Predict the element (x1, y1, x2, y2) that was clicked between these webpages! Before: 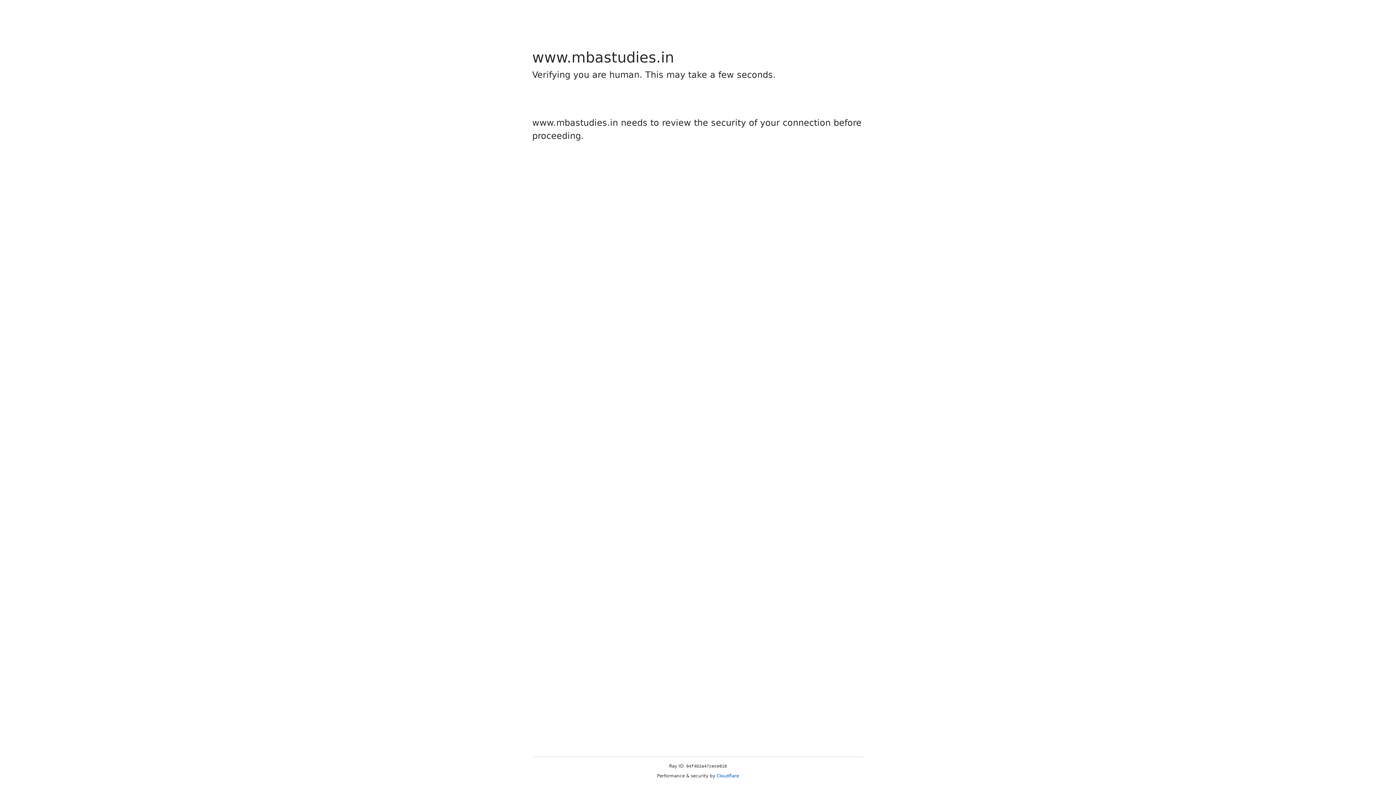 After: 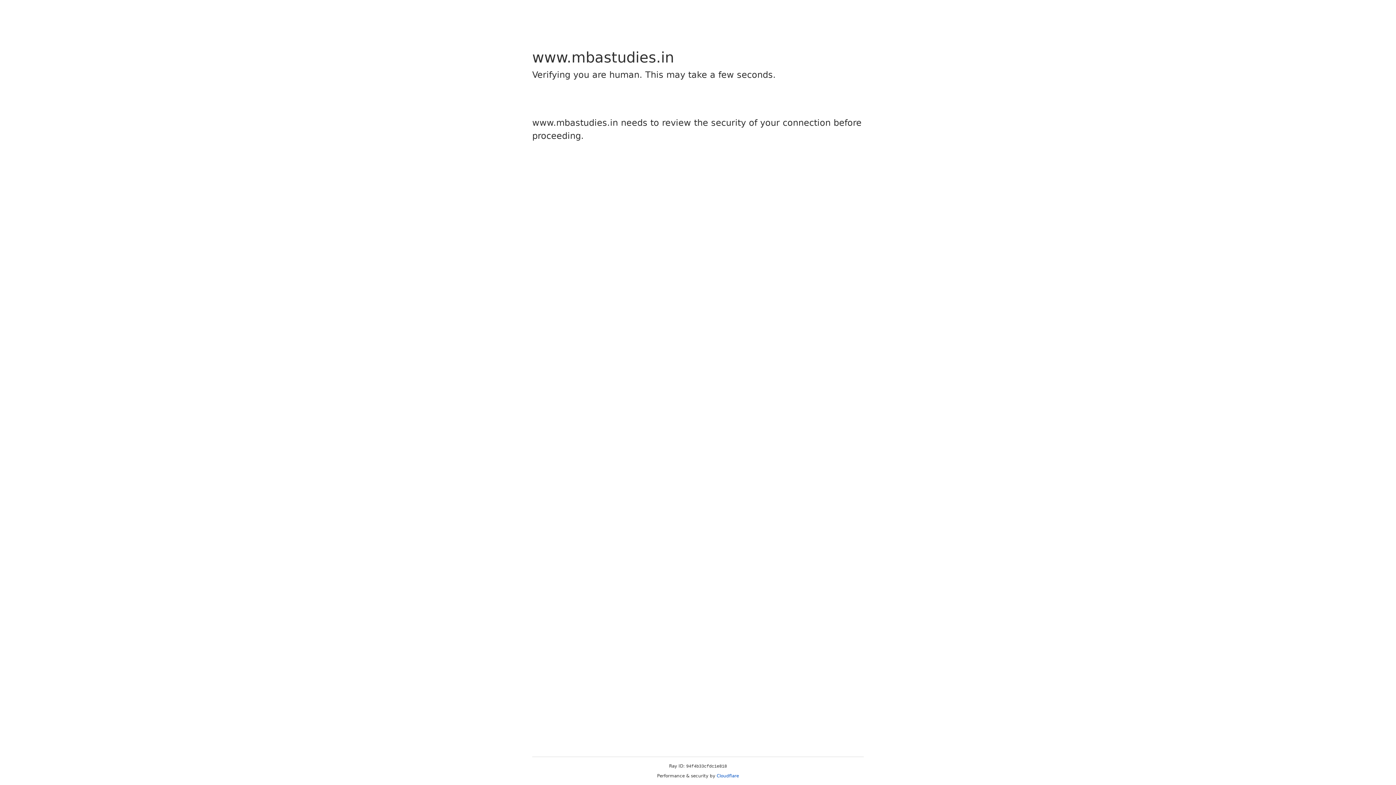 Action: bbox: (716, 773, 739, 778) label: Cloudflare